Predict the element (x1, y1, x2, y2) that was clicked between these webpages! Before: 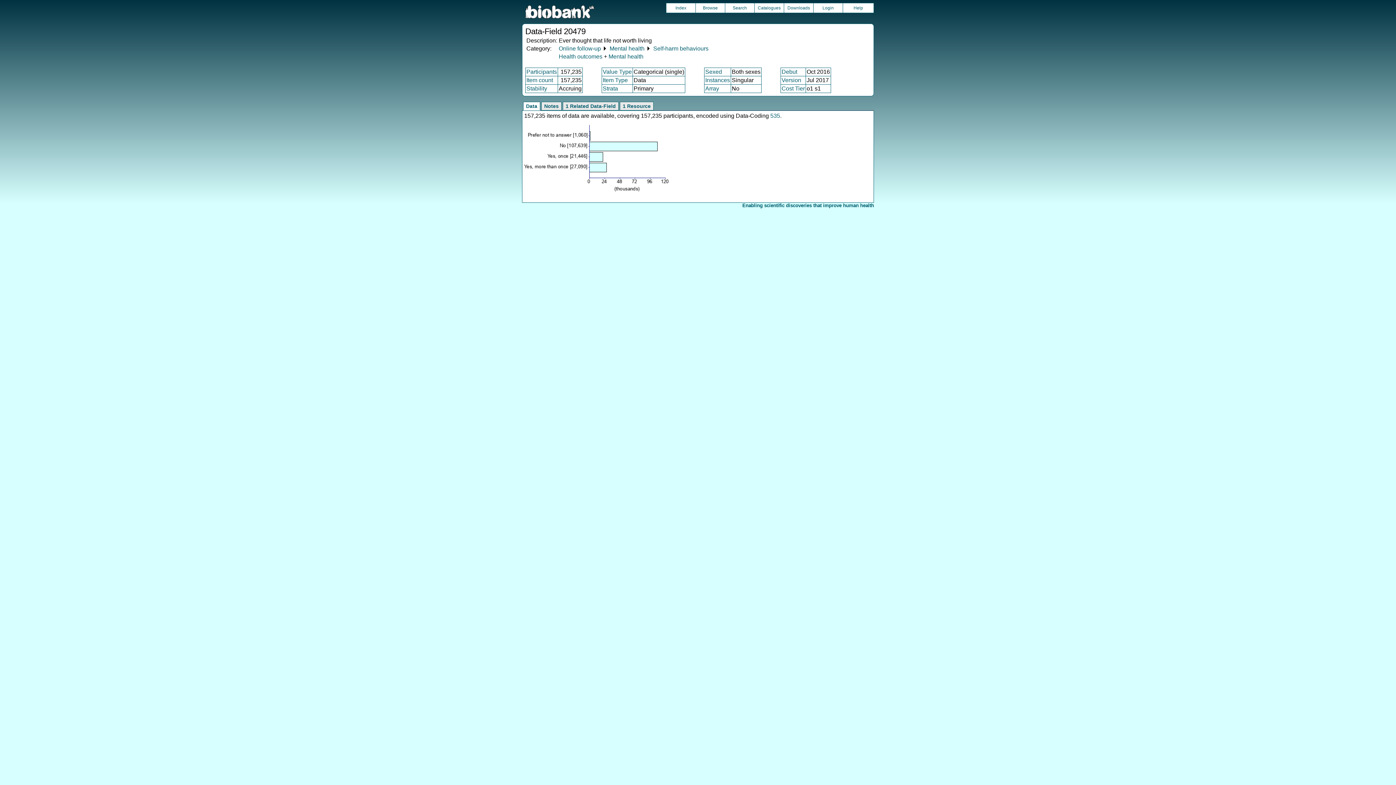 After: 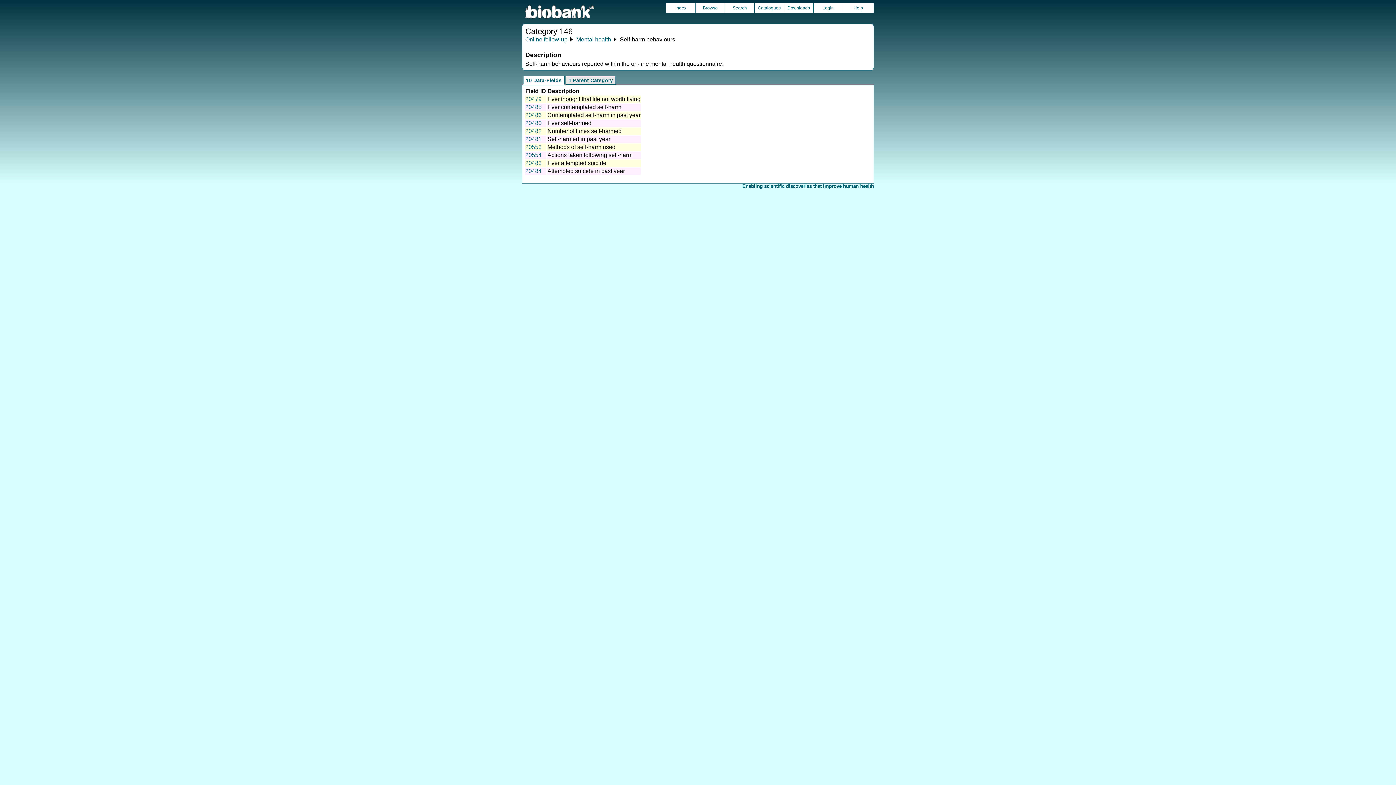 Action: label: Self-harm behaviours bbox: (653, 45, 708, 51)